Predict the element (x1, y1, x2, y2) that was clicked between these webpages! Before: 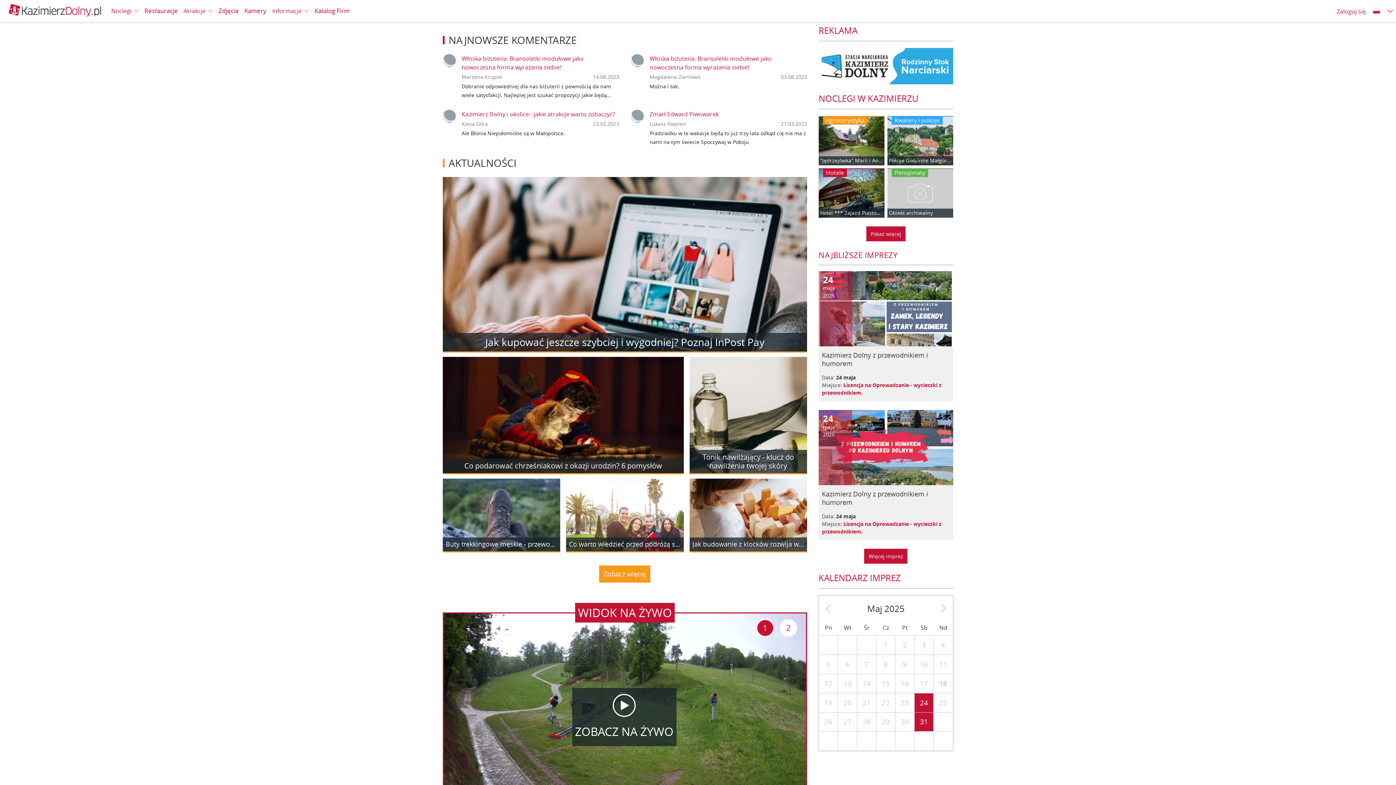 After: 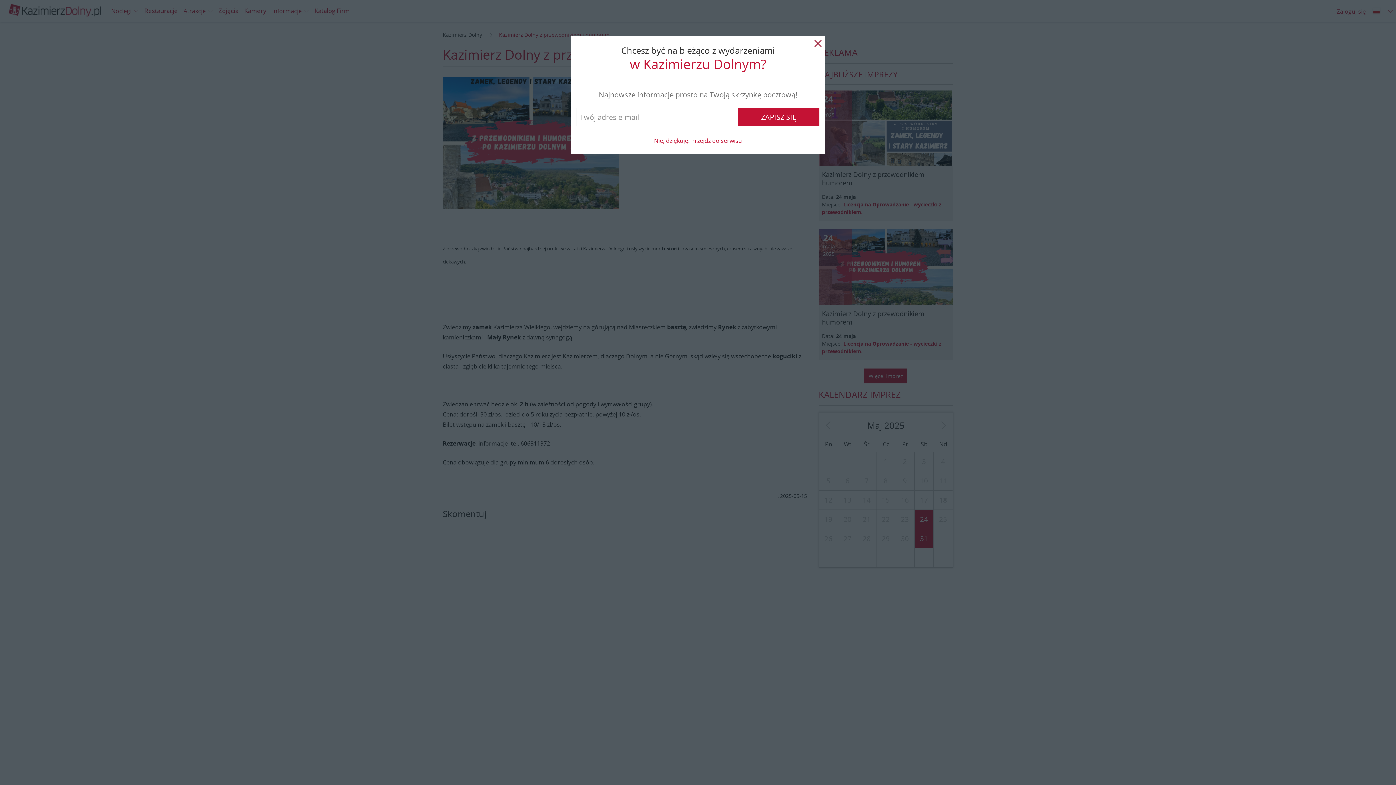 Action: label: Kazimierz Dolny z przewodnikiem i humorem bbox: (822, 489, 928, 507)